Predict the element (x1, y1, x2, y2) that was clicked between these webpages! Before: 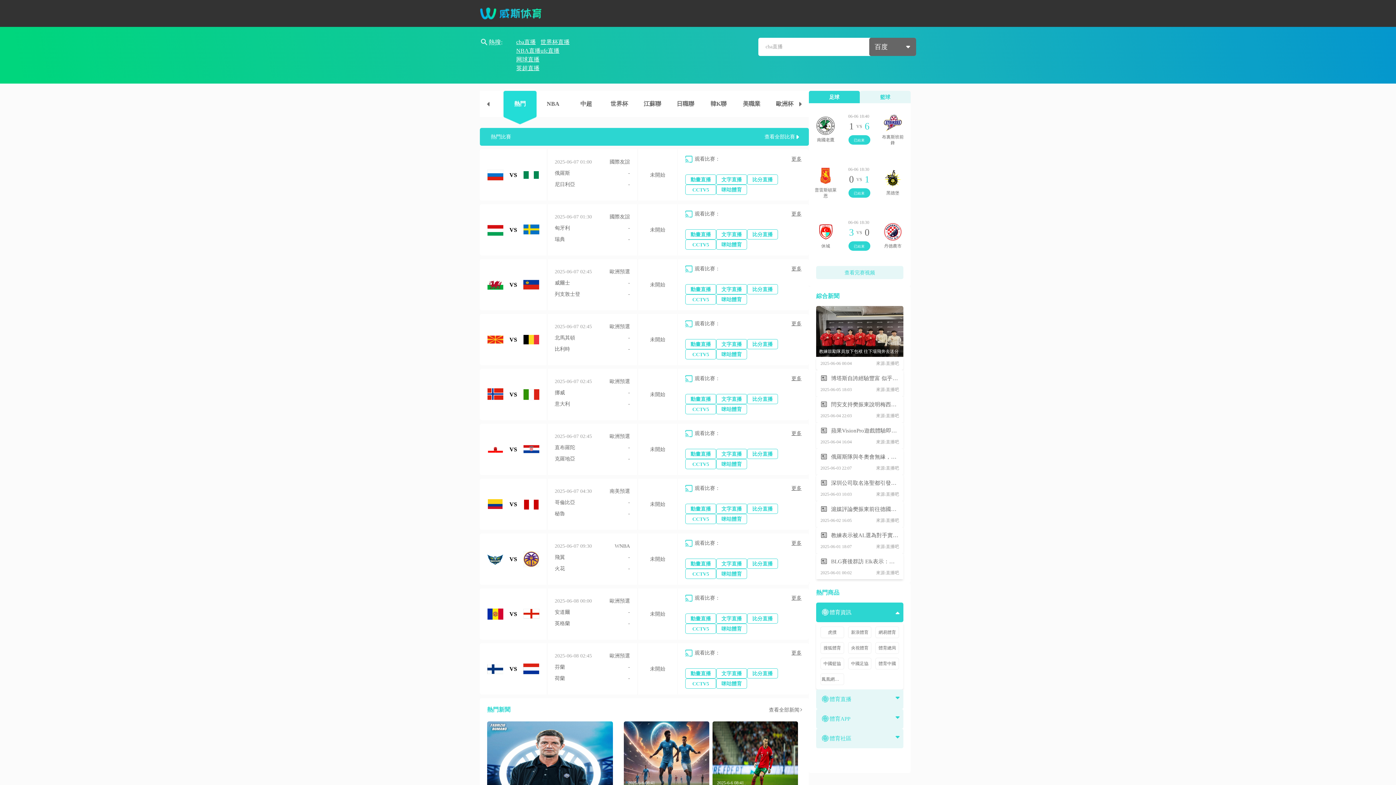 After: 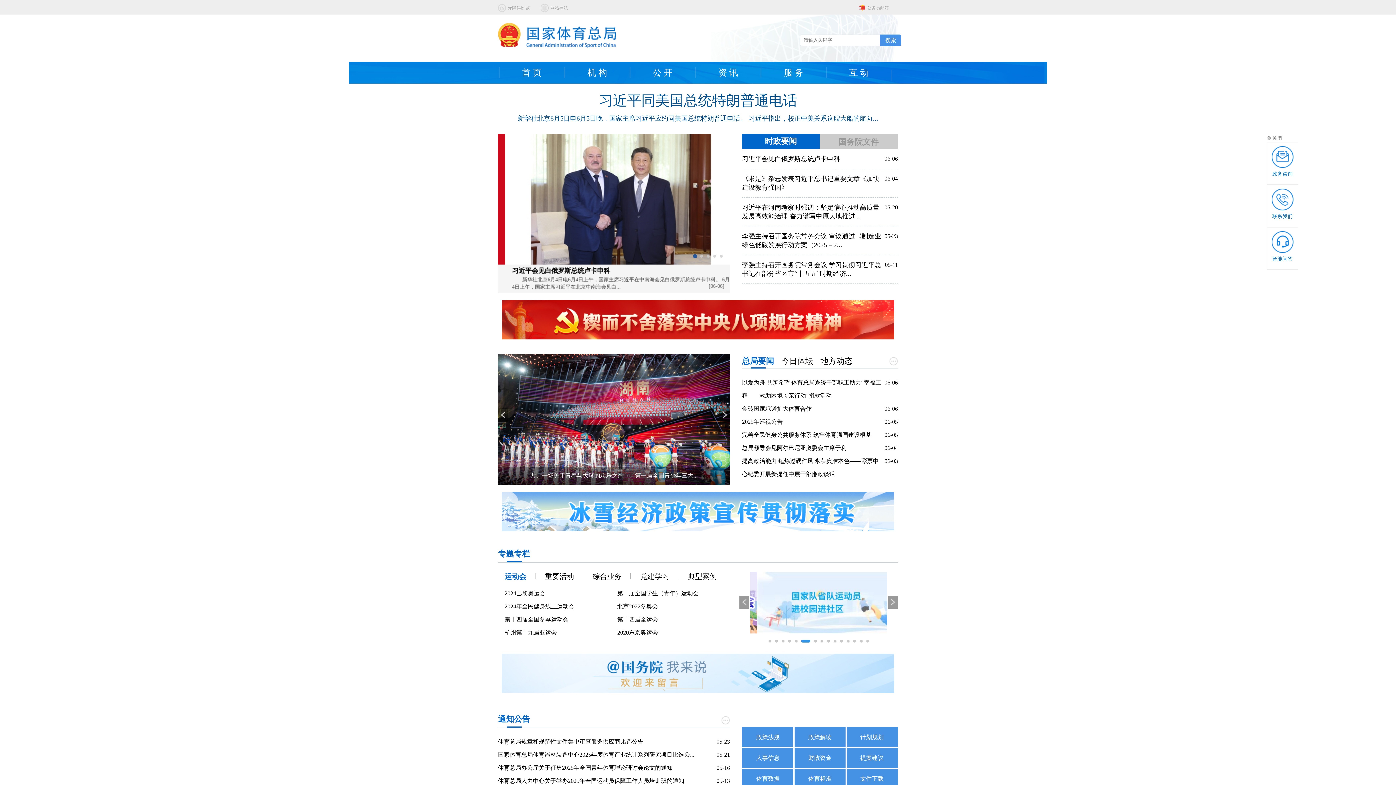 Action: bbox: (875, 642, 899, 654) label: 體育總局